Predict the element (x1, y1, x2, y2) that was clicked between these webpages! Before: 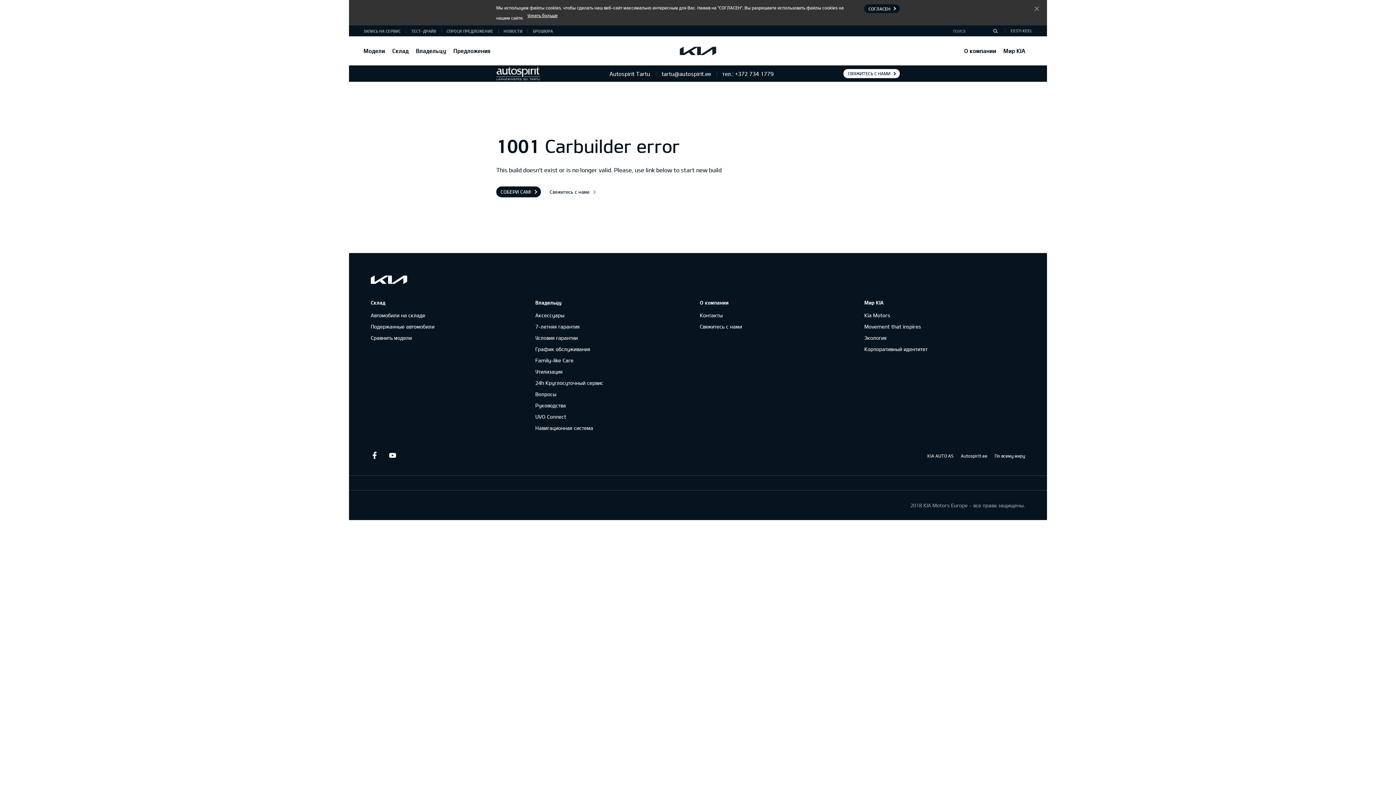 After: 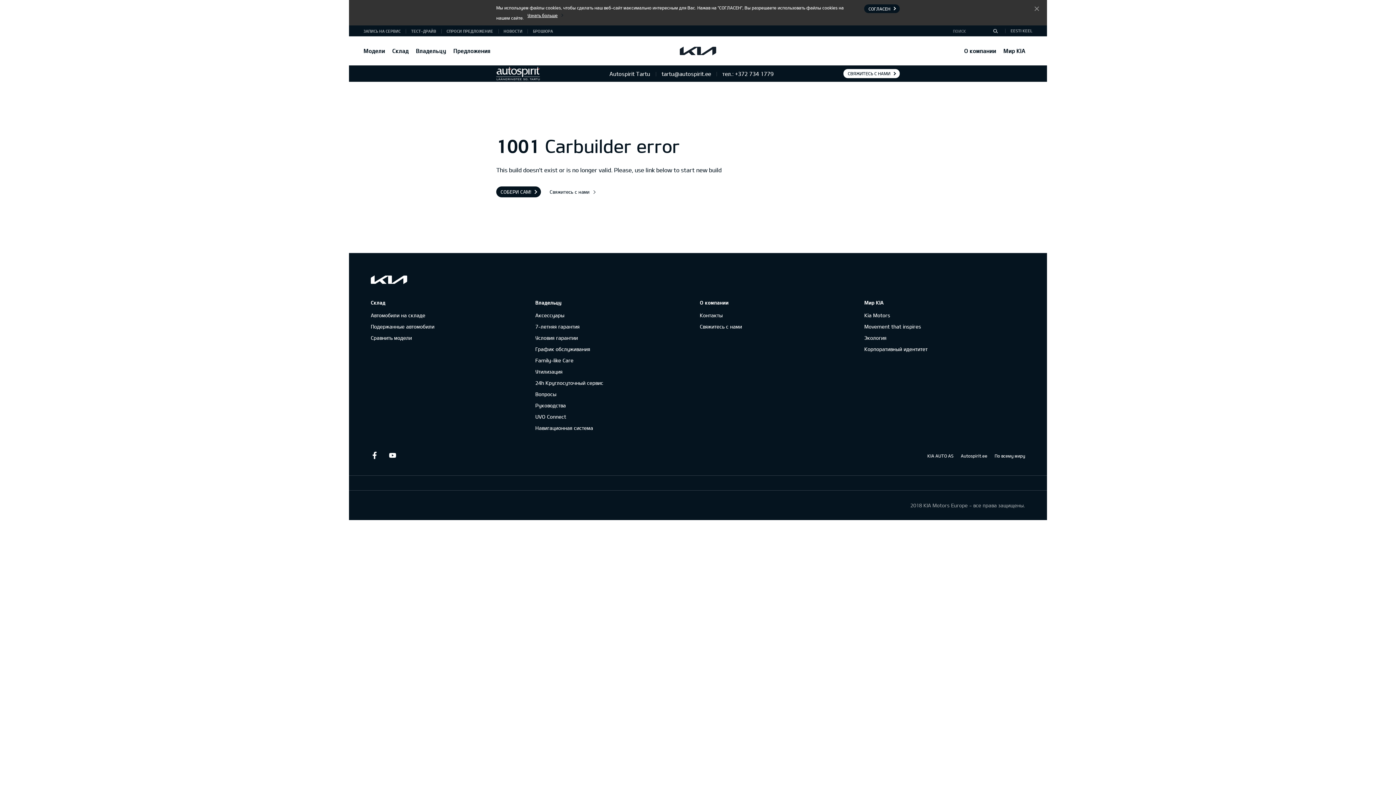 Action: bbox: (864, 298, 1025, 306) label: Мир KIA